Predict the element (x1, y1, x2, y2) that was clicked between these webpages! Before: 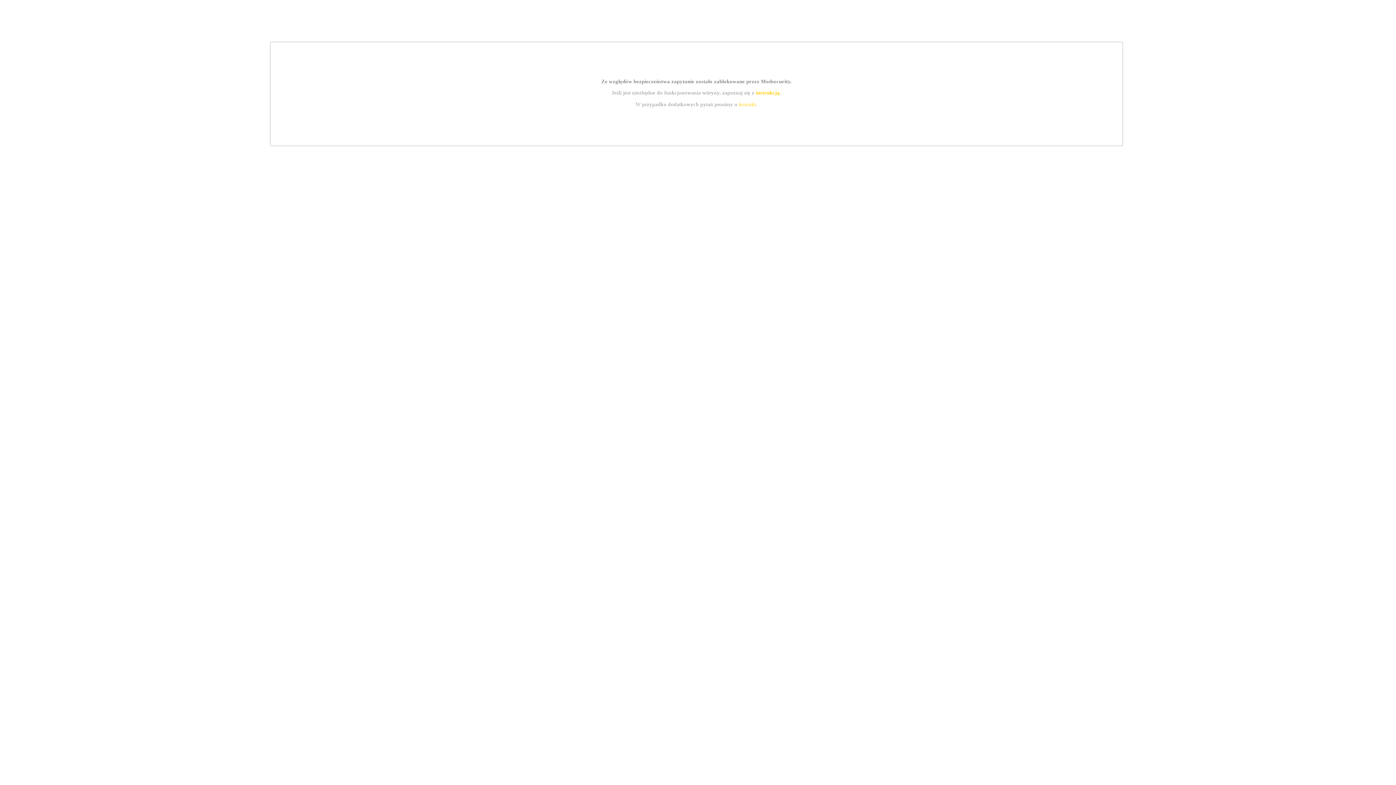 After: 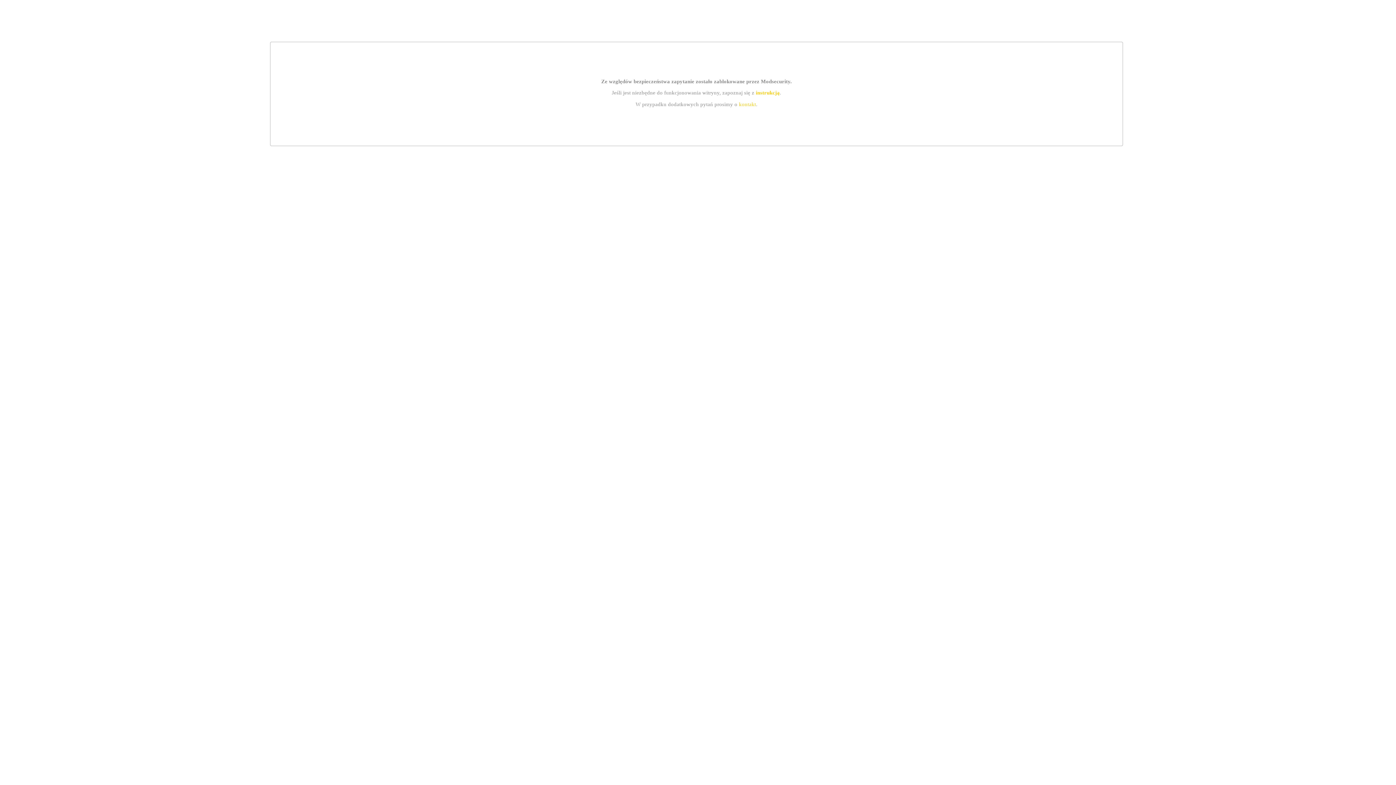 Action: bbox: (739, 101, 756, 107) label: kontakt